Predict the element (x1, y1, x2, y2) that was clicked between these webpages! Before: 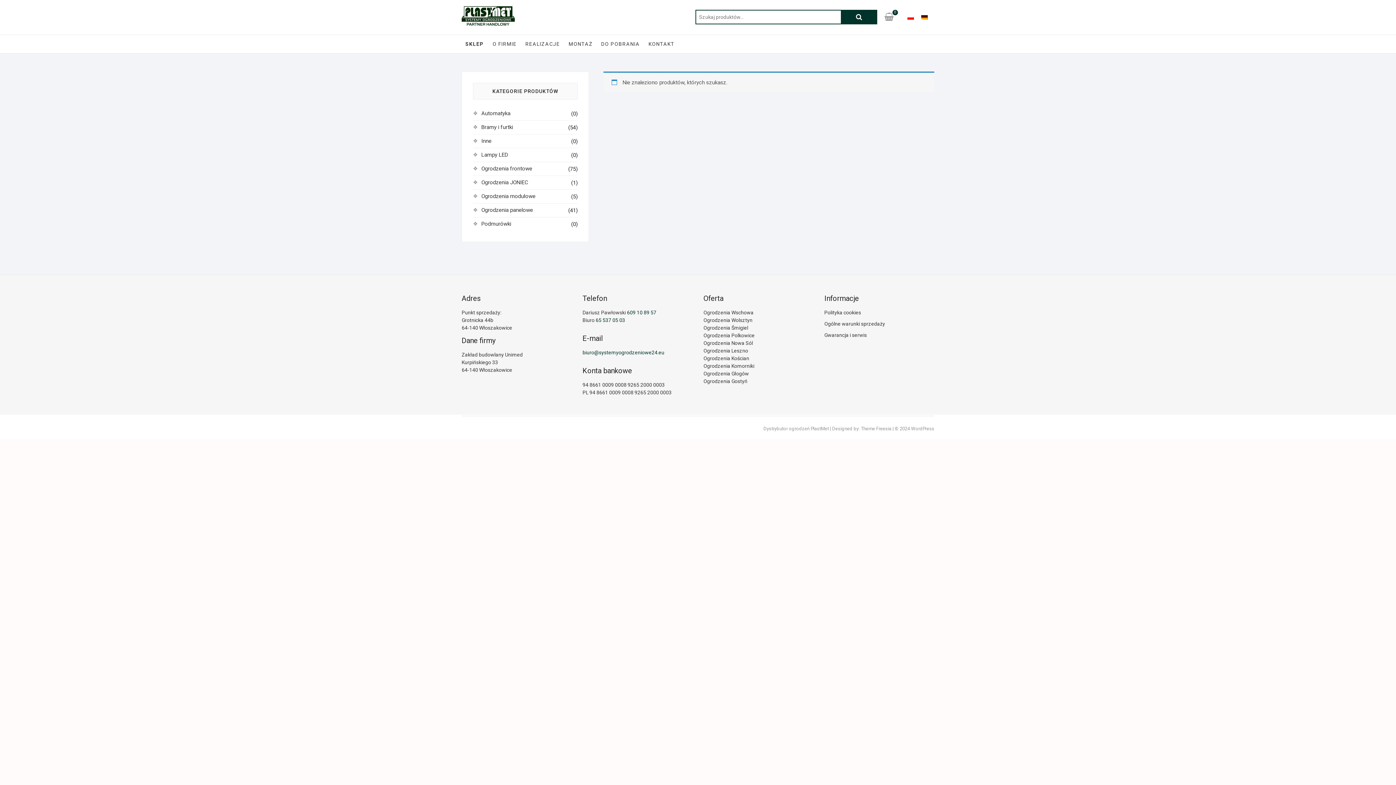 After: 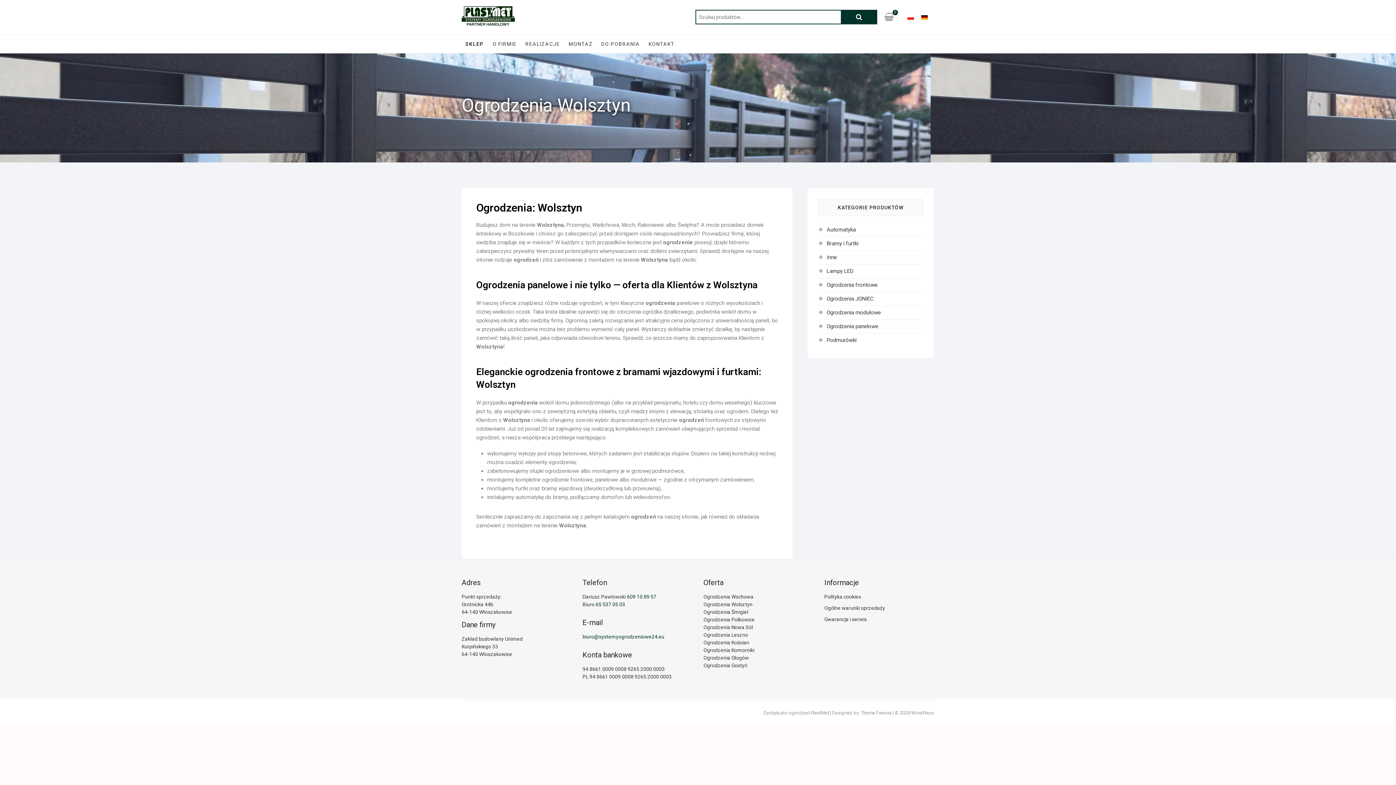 Action: bbox: (703, 316, 813, 324) label: Ogrodzenia Wolsztyn